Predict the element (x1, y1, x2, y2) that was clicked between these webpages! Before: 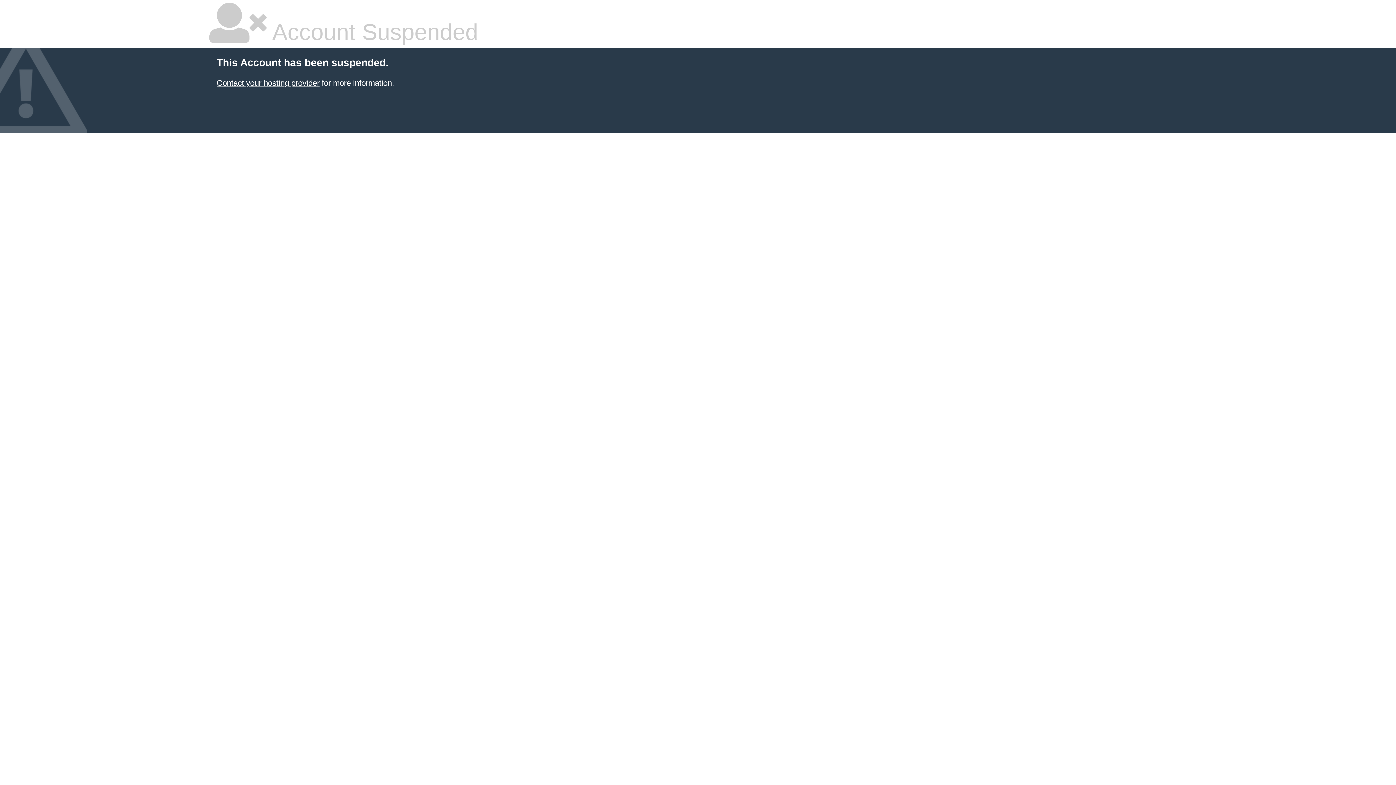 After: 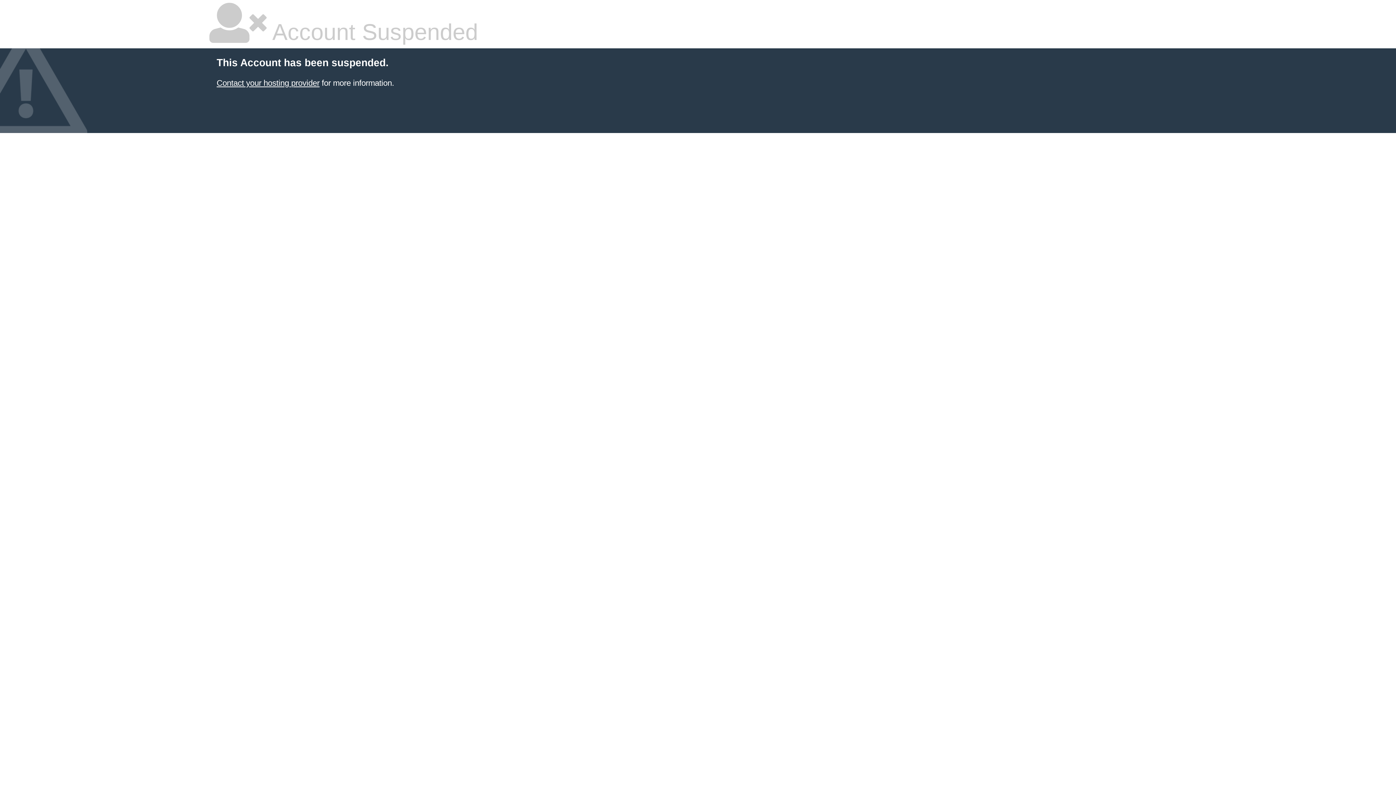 Action: bbox: (216, 78, 319, 87) label: Contact your hosting provider